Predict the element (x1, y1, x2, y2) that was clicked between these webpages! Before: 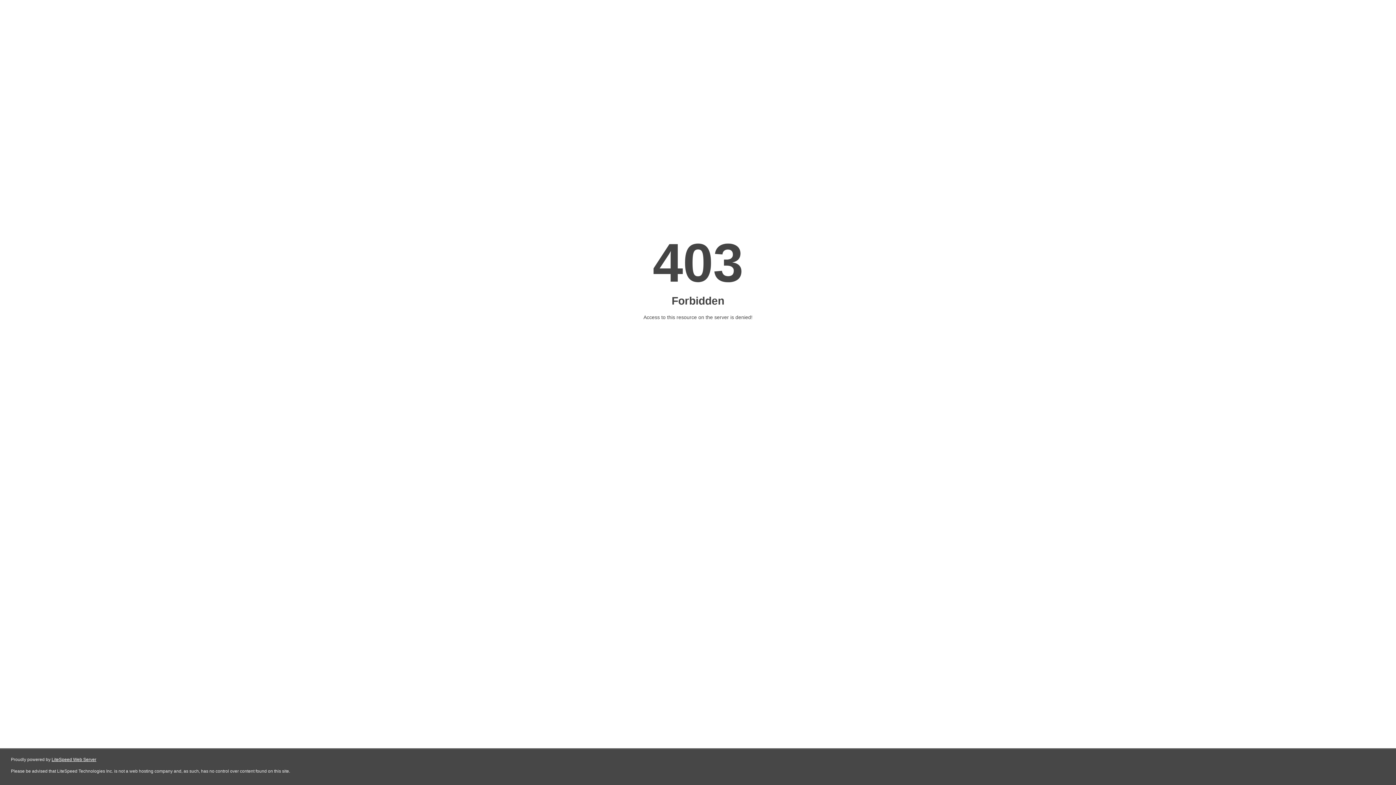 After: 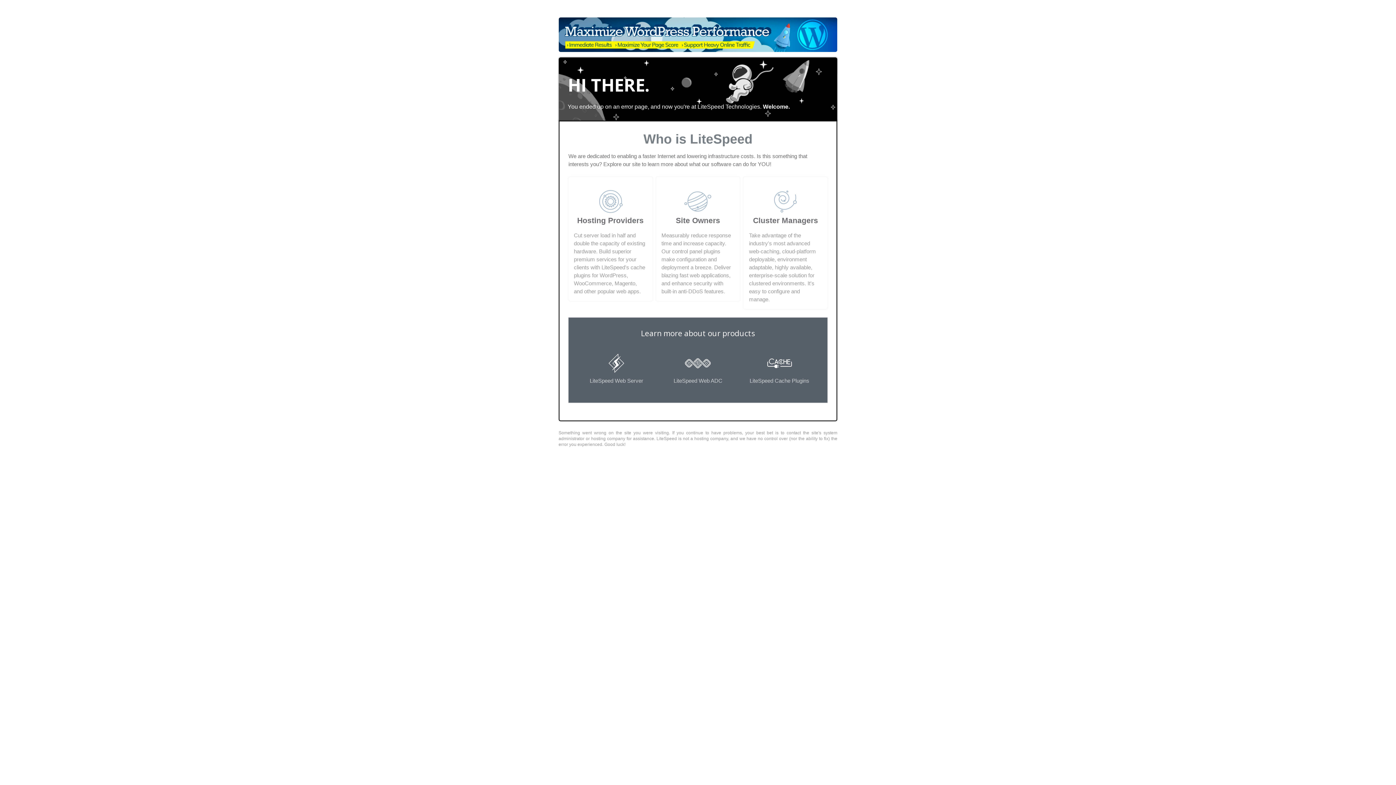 Action: label: LiteSpeed Web Server bbox: (51, 757, 96, 762)